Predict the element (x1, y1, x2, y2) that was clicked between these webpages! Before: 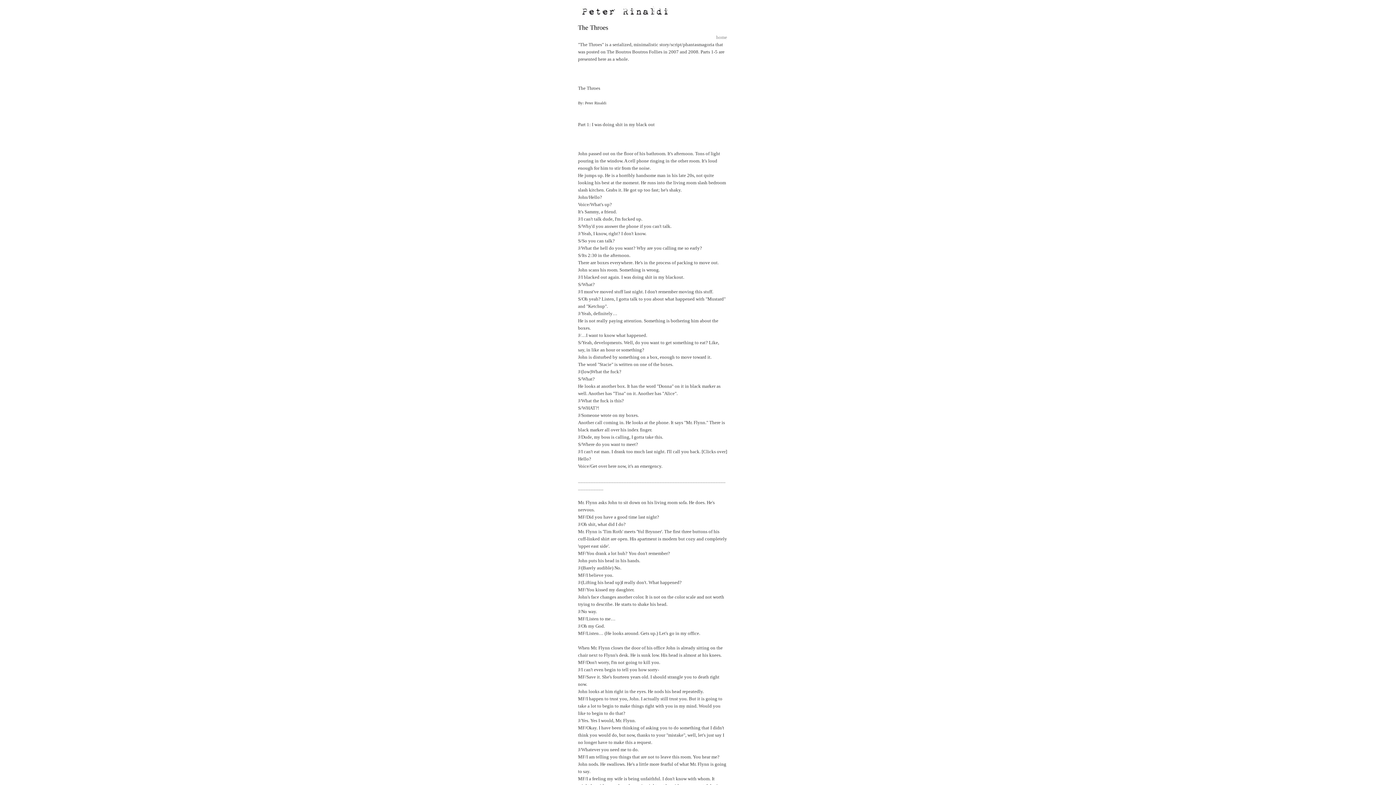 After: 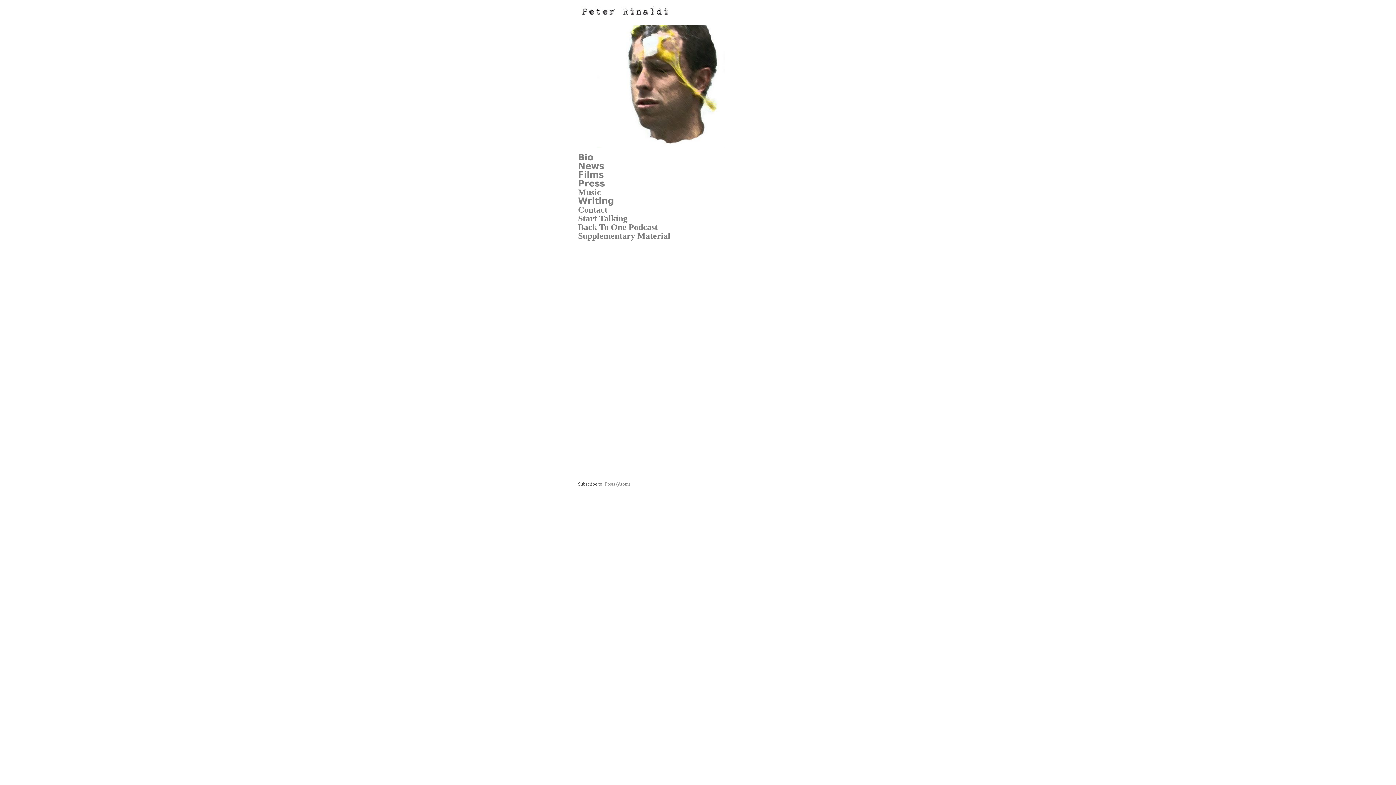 Action: bbox: (580, 6, 816, 14)